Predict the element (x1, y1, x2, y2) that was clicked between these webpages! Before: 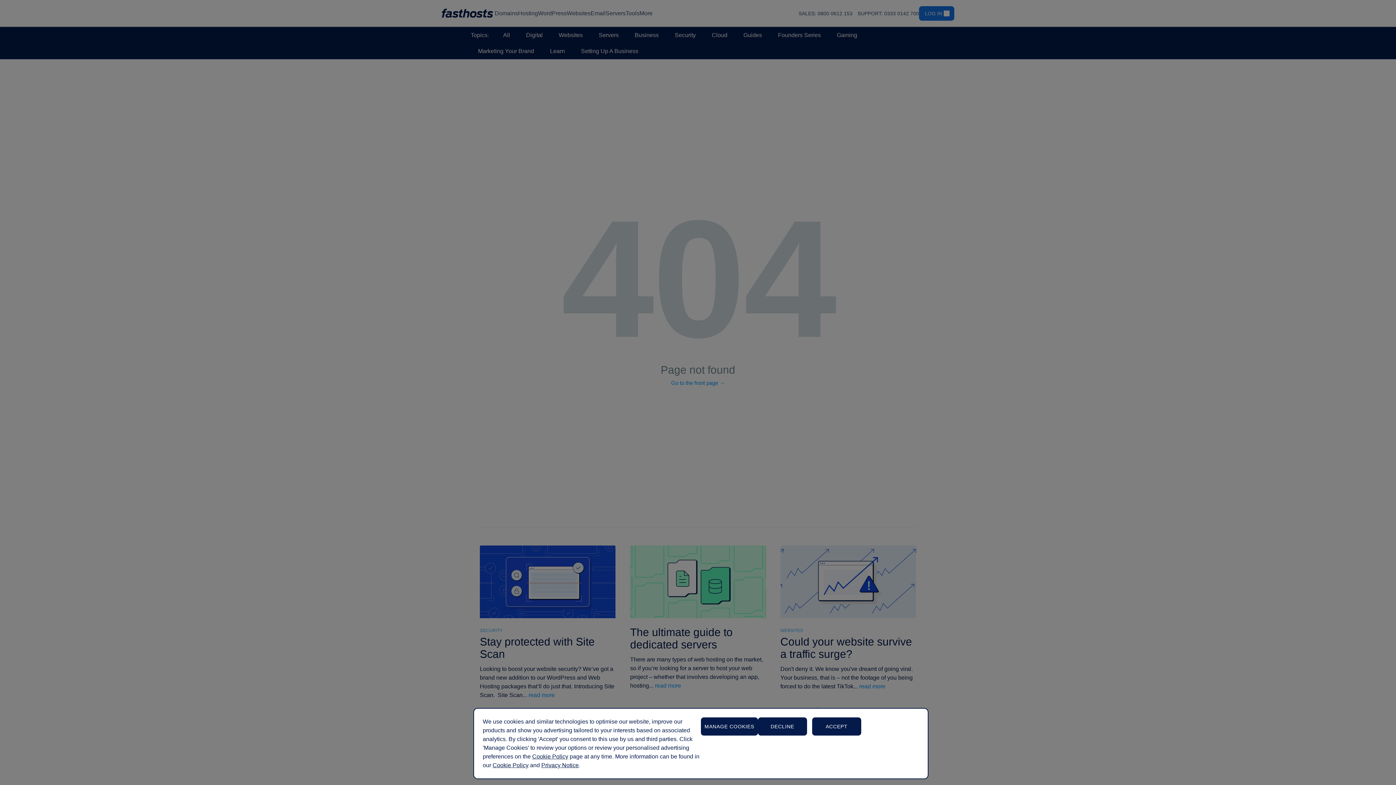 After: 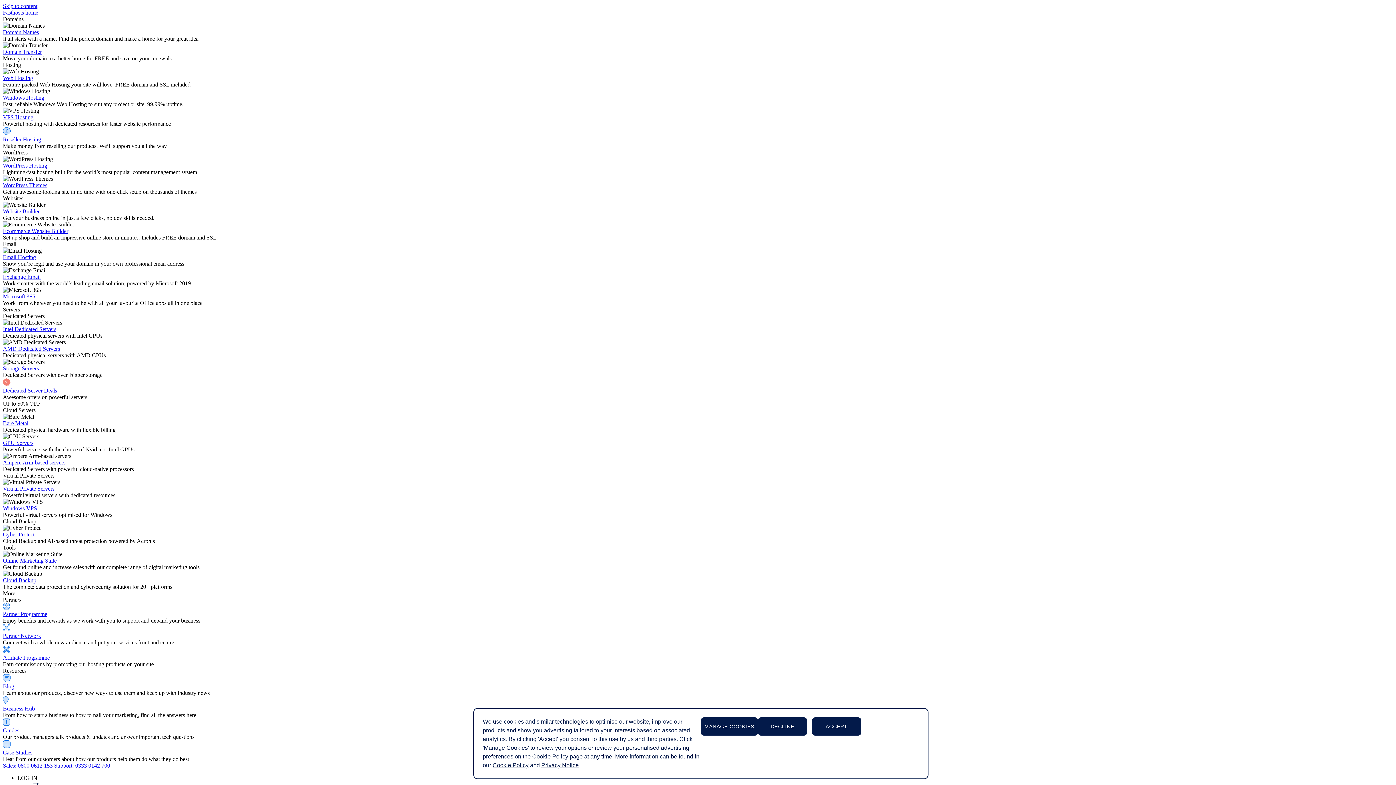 Action: bbox: (541, 762, 578, 768) label: Privacy Notice